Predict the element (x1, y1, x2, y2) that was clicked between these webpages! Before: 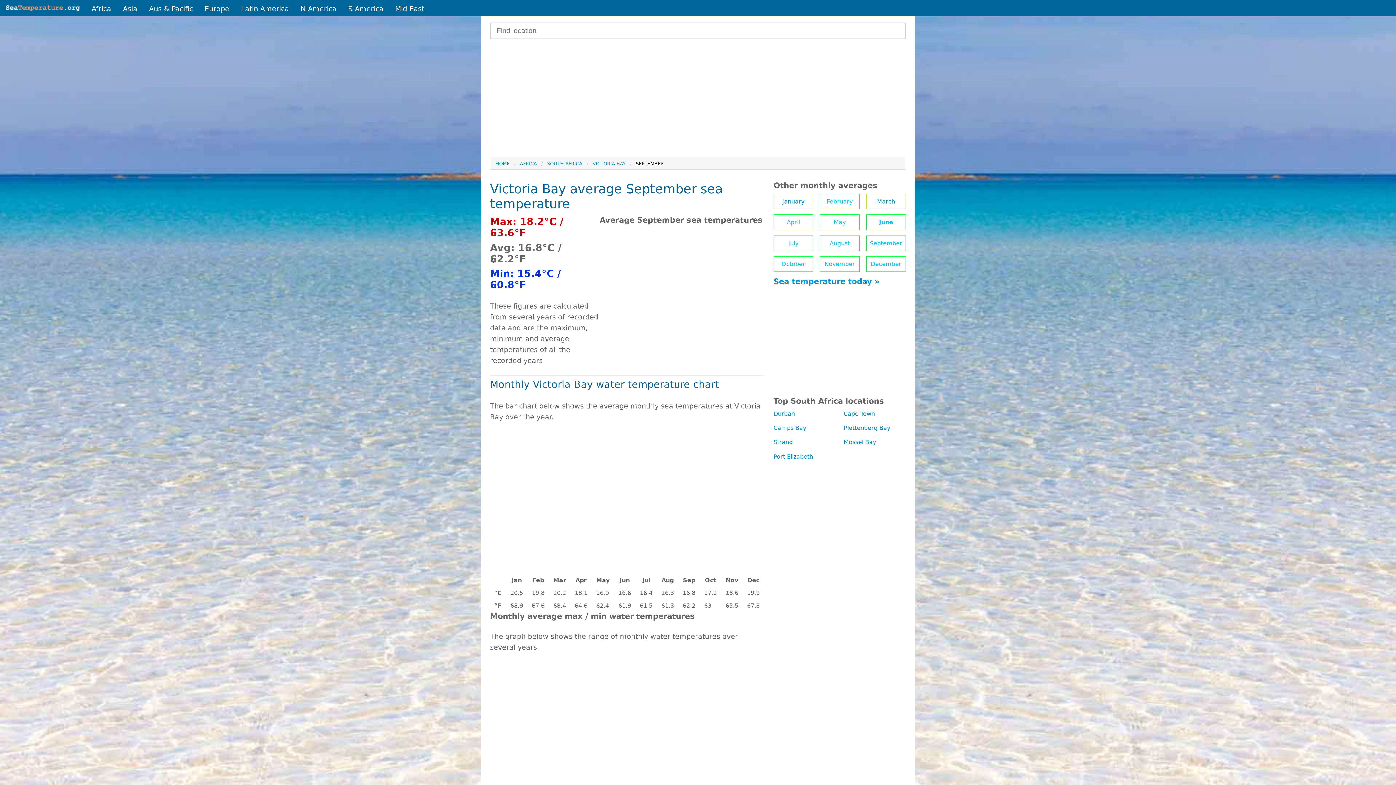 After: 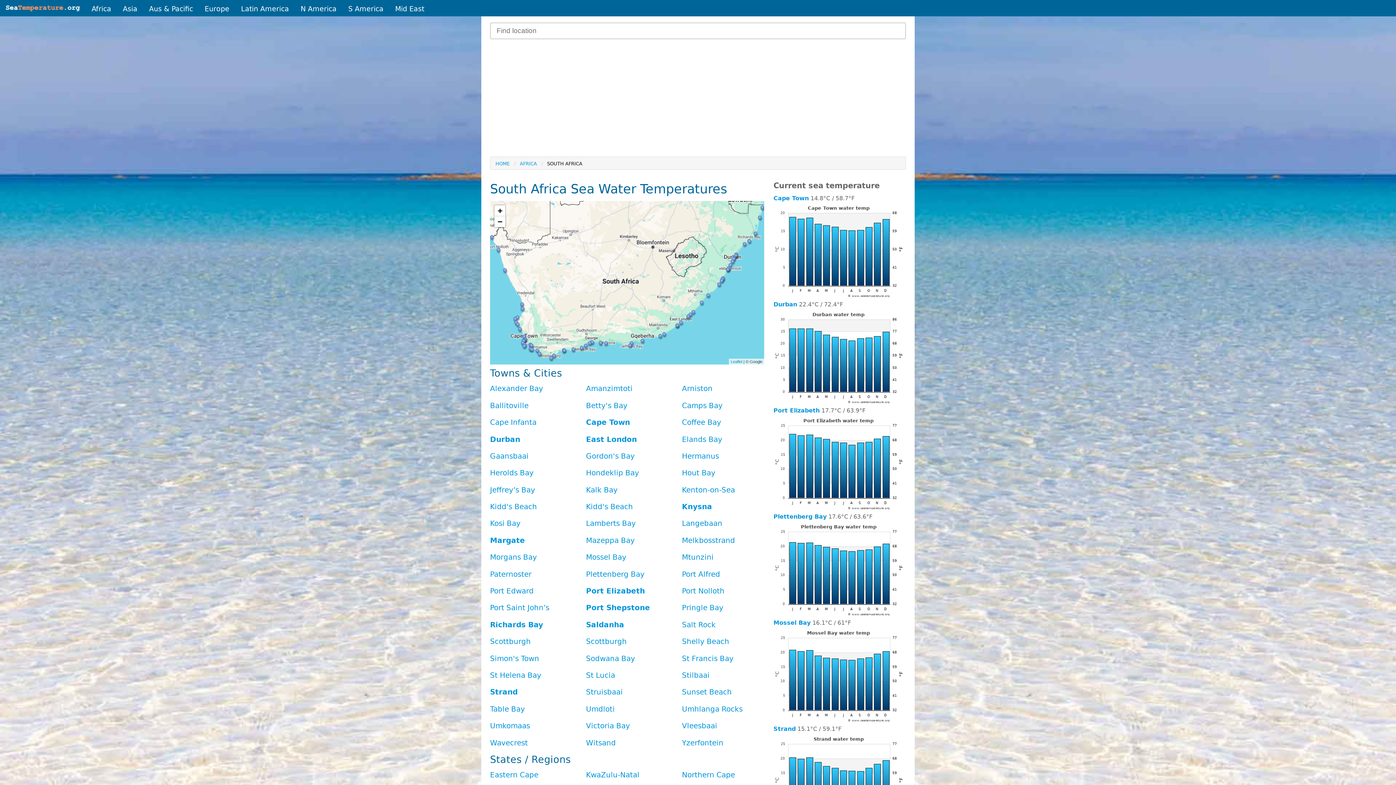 Action: label: SOUTH AFRICA bbox: (547, 161, 582, 166)